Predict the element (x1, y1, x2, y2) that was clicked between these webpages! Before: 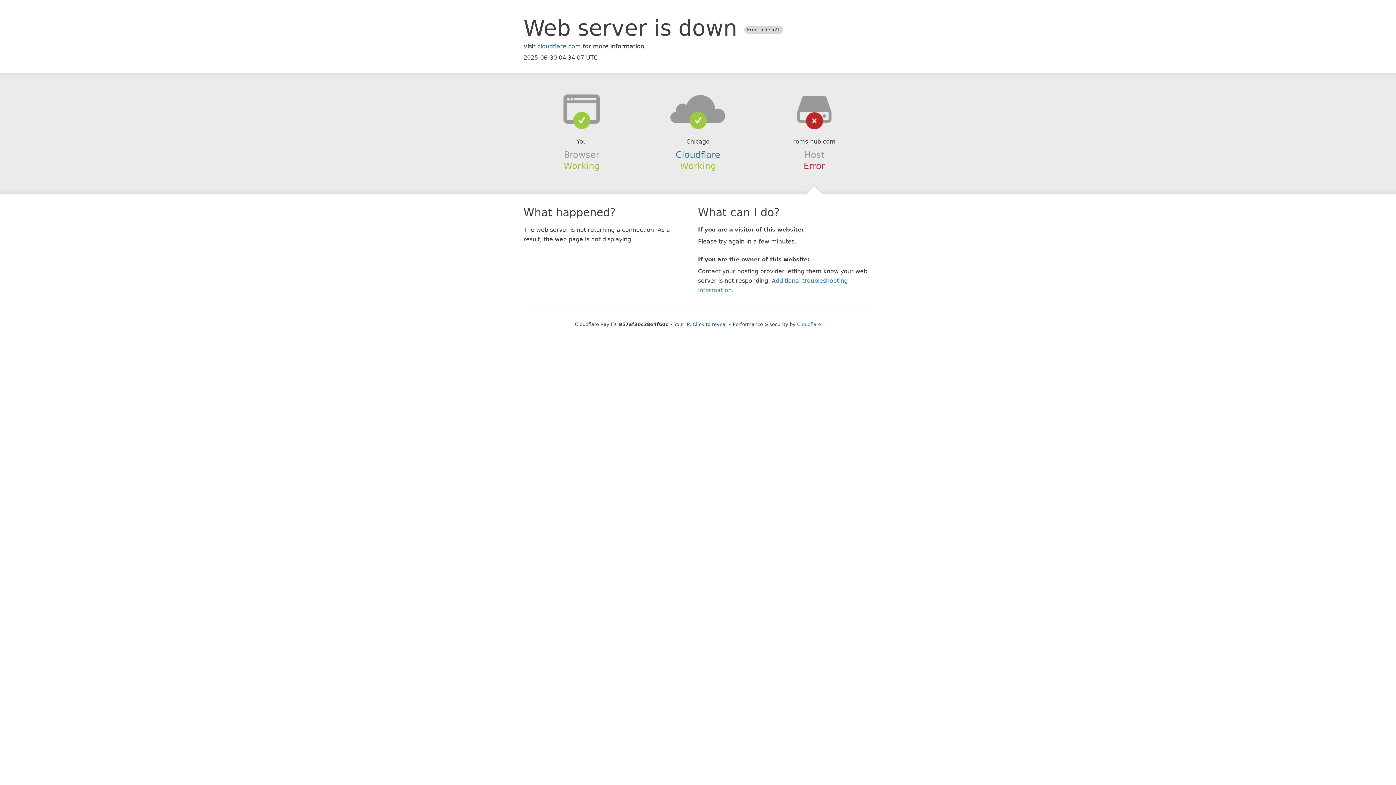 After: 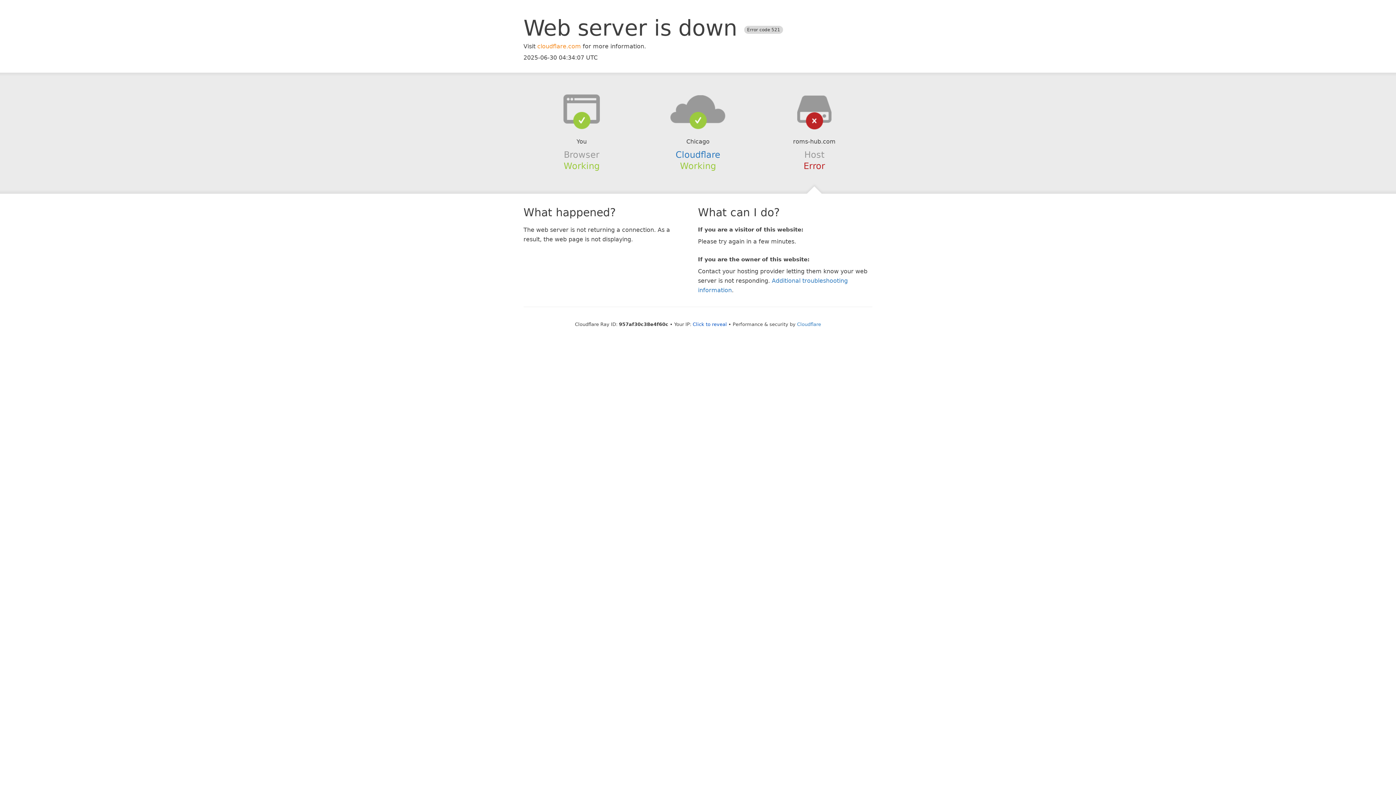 Action: bbox: (537, 42, 581, 49) label: cloudflare.com